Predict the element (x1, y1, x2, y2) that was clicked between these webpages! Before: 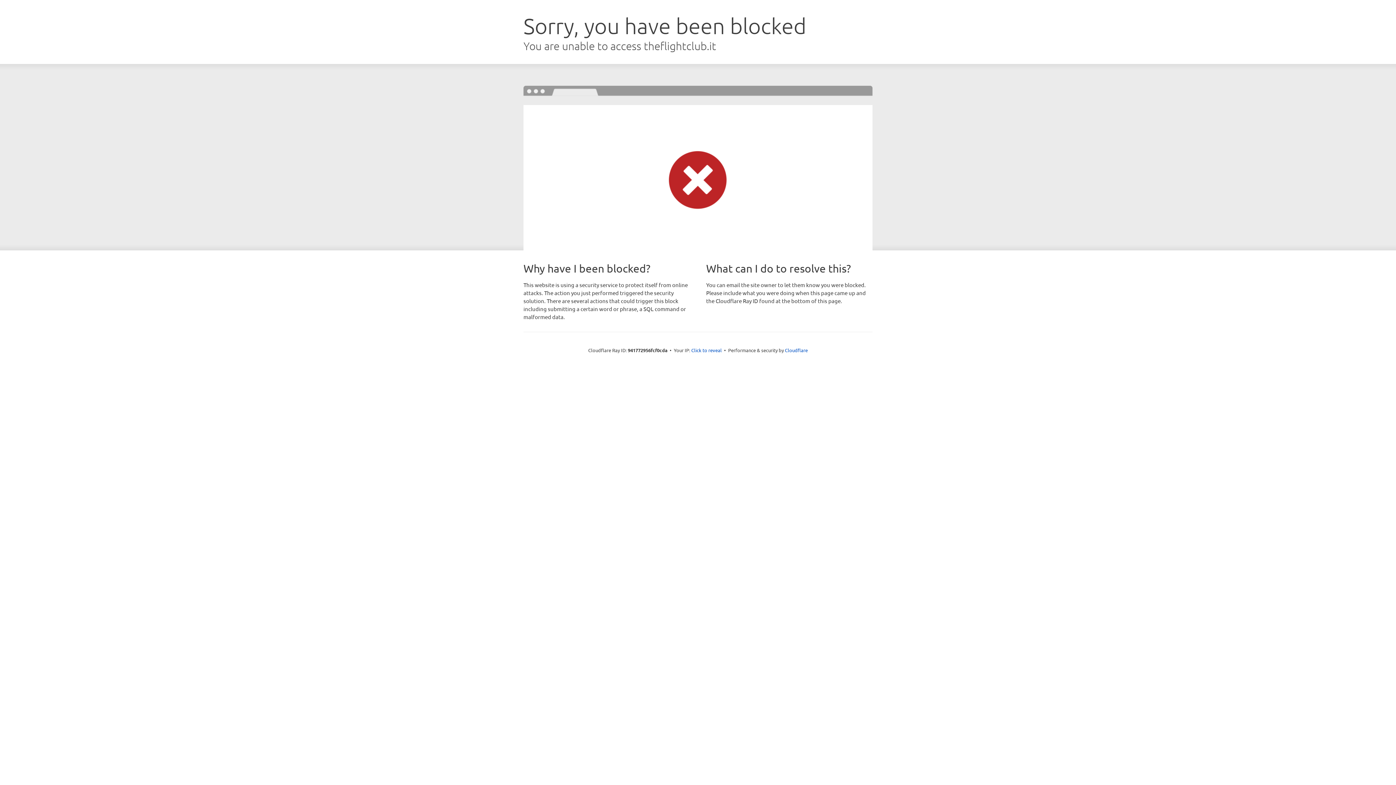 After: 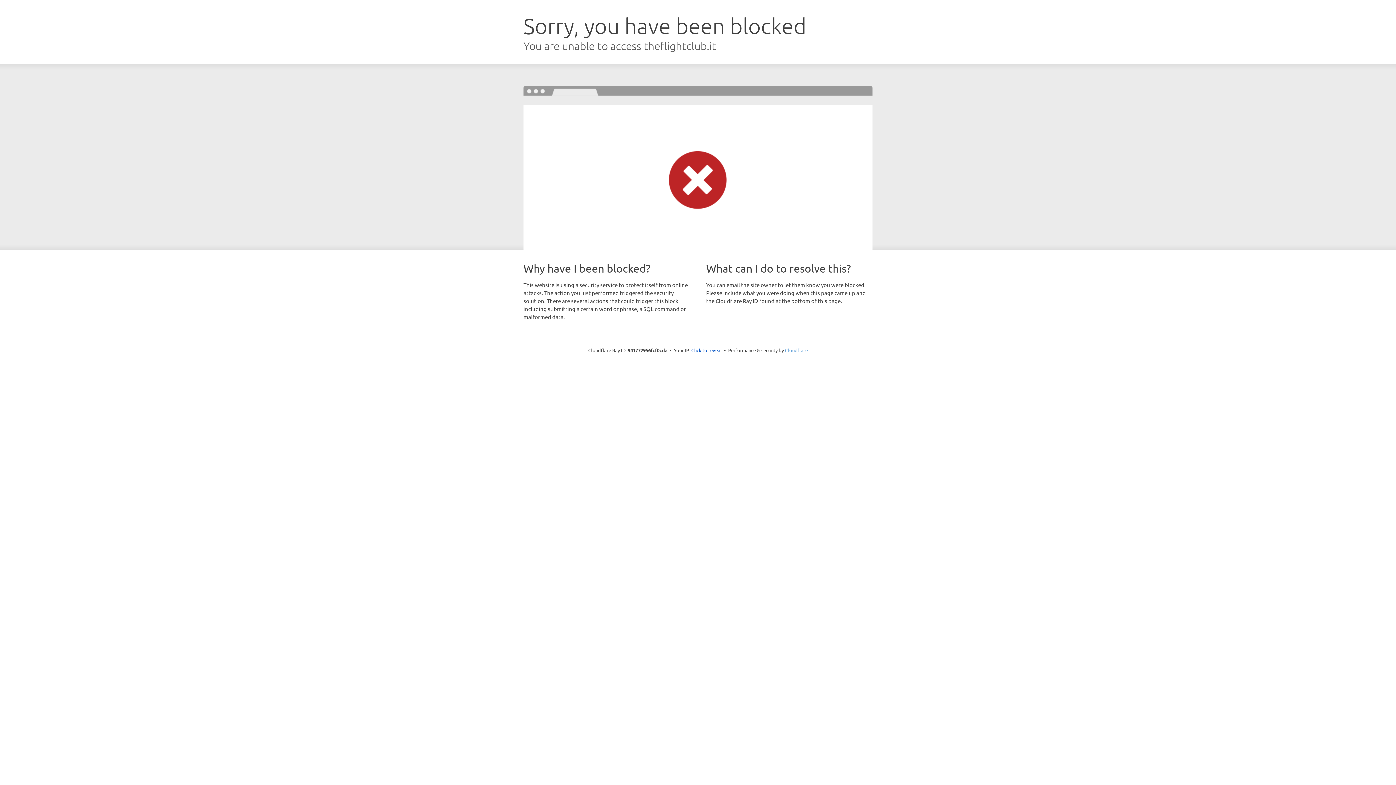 Action: label: Cloudflare bbox: (785, 347, 808, 353)